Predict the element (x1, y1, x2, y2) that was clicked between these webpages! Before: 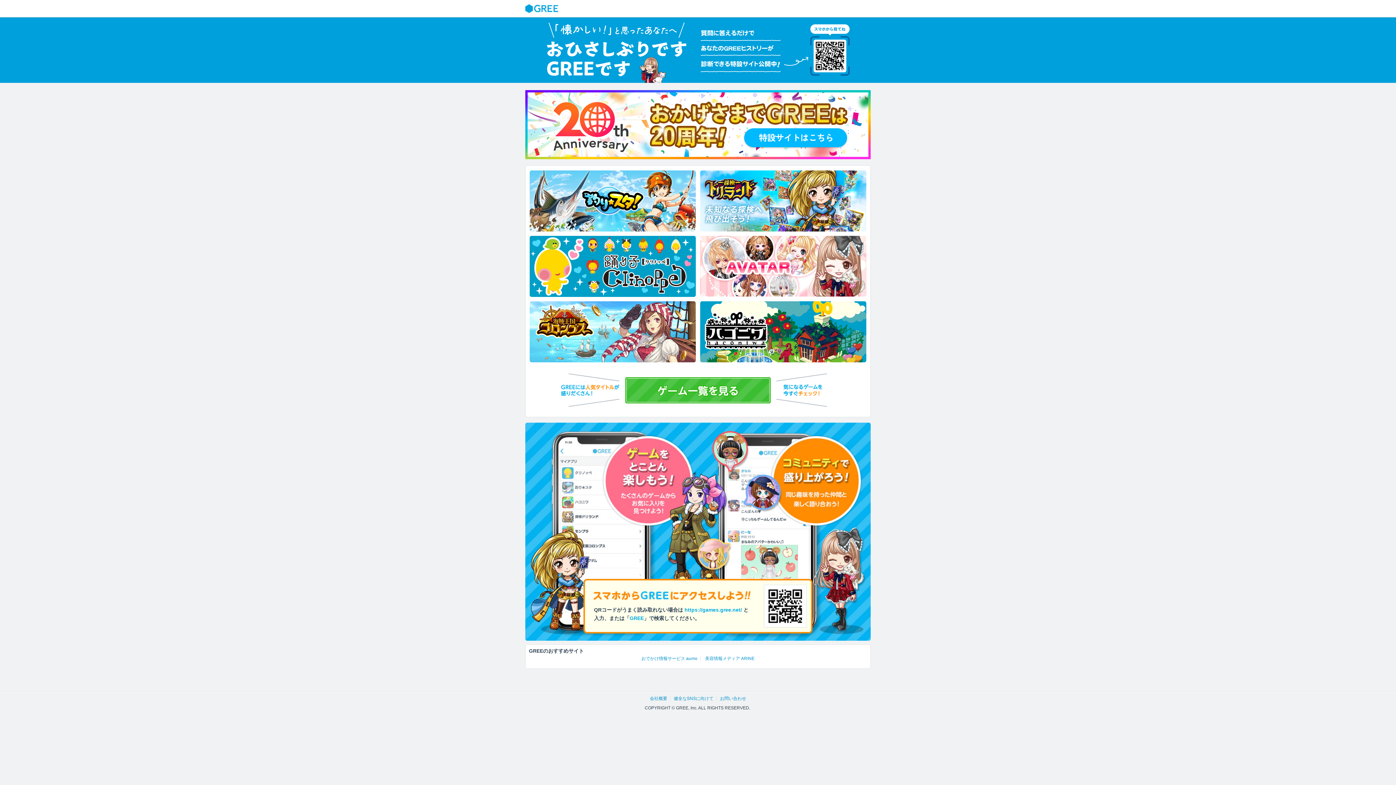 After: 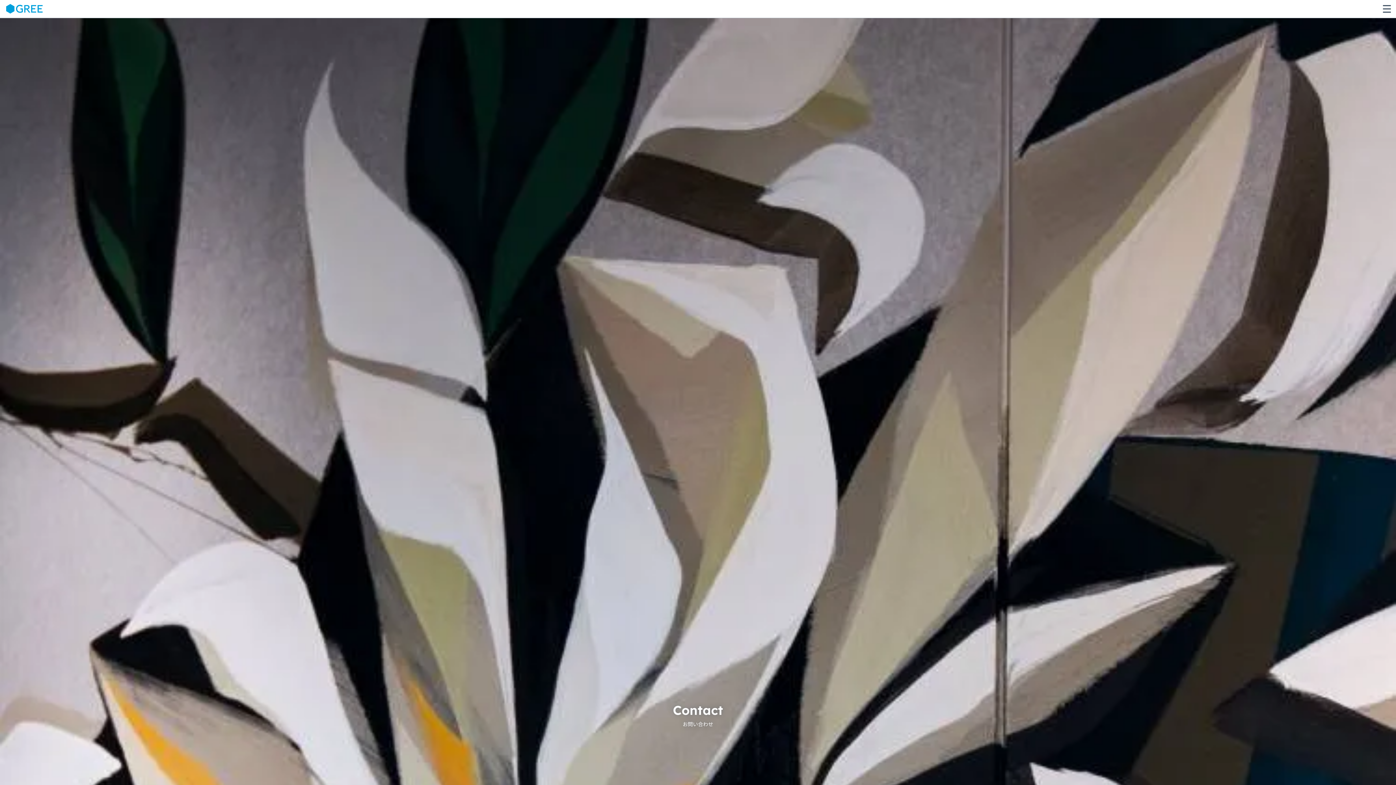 Action: bbox: (720, 696, 746, 701) label: お問い合わせ